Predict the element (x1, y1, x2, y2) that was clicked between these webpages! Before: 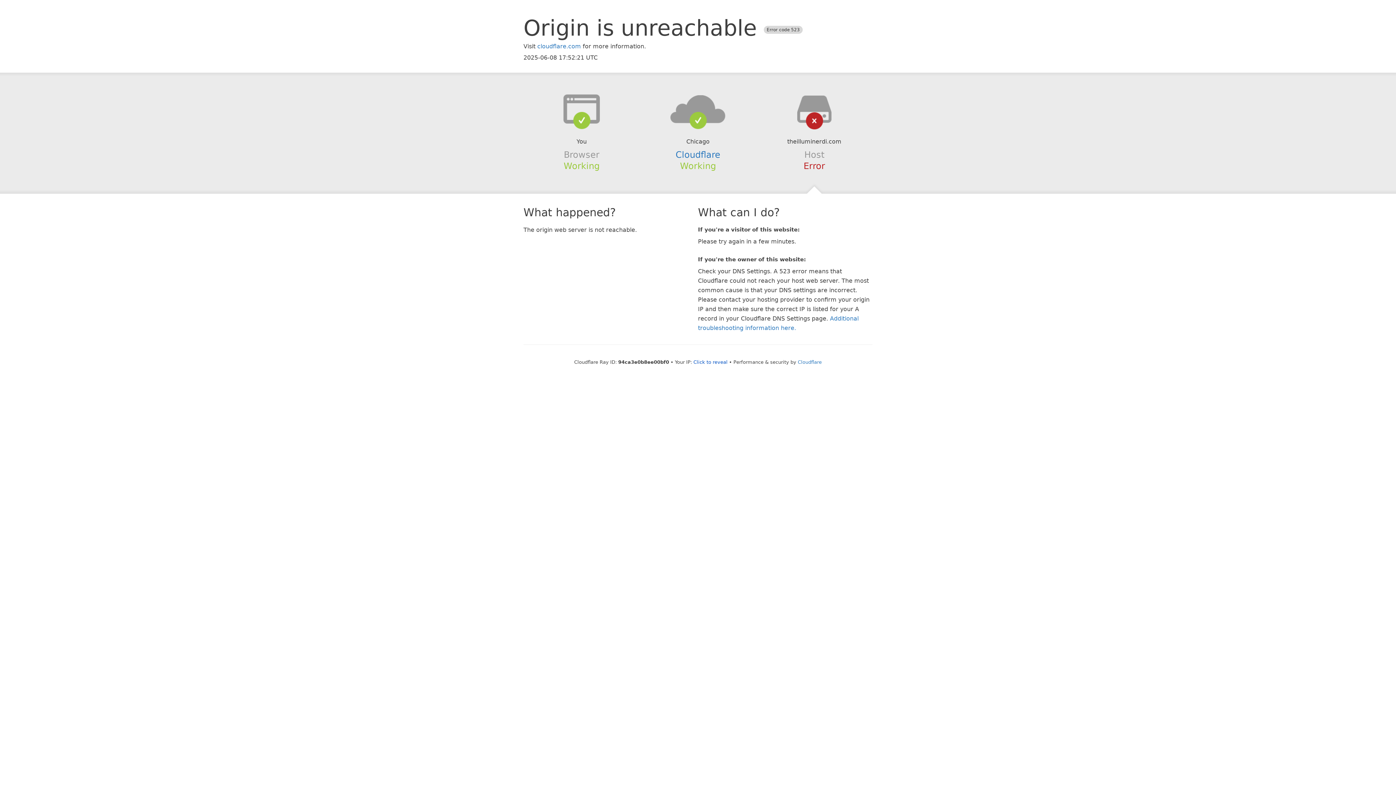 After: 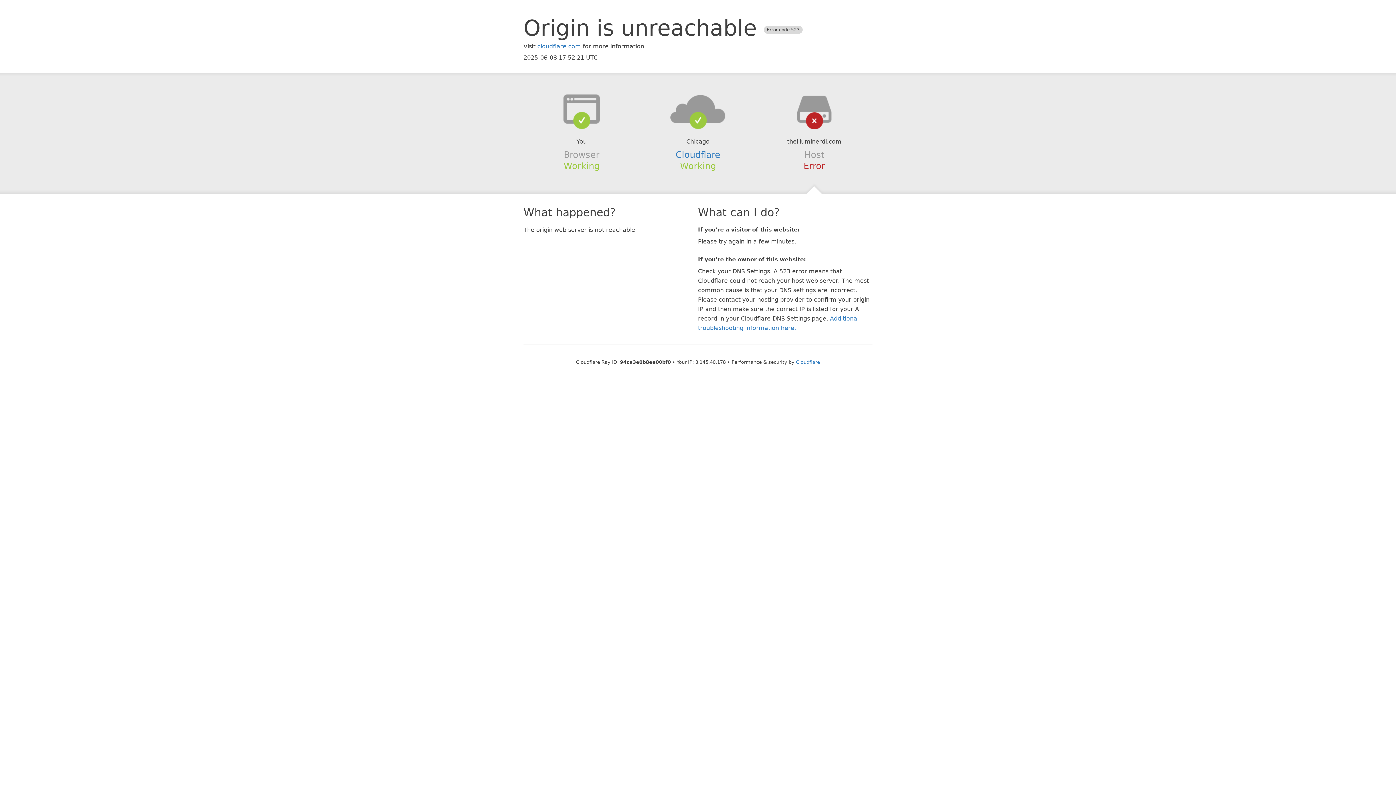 Action: label: Click to reveal bbox: (693, 359, 727, 364)